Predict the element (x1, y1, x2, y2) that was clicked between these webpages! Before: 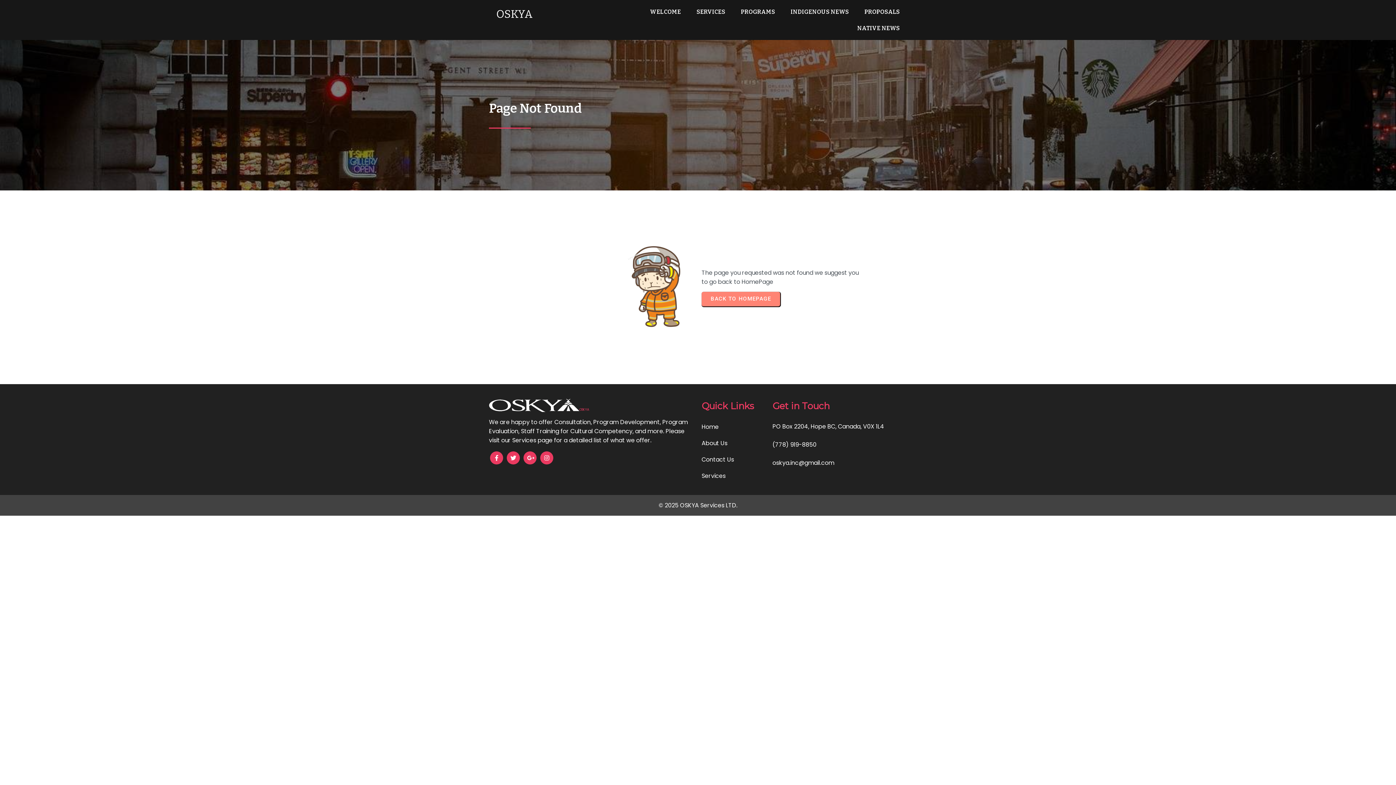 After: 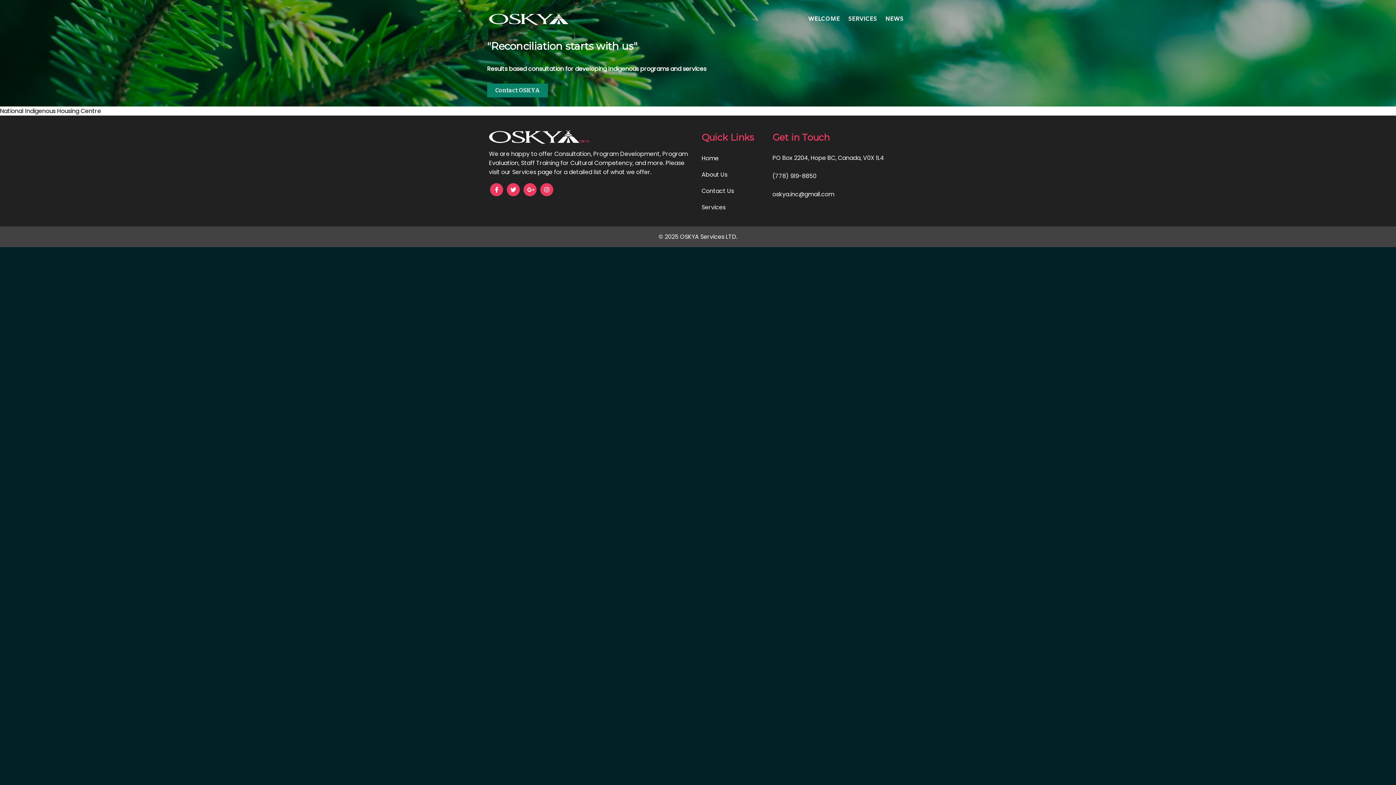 Action: bbox: (857, 3, 907, 20) label: PROPOSALS